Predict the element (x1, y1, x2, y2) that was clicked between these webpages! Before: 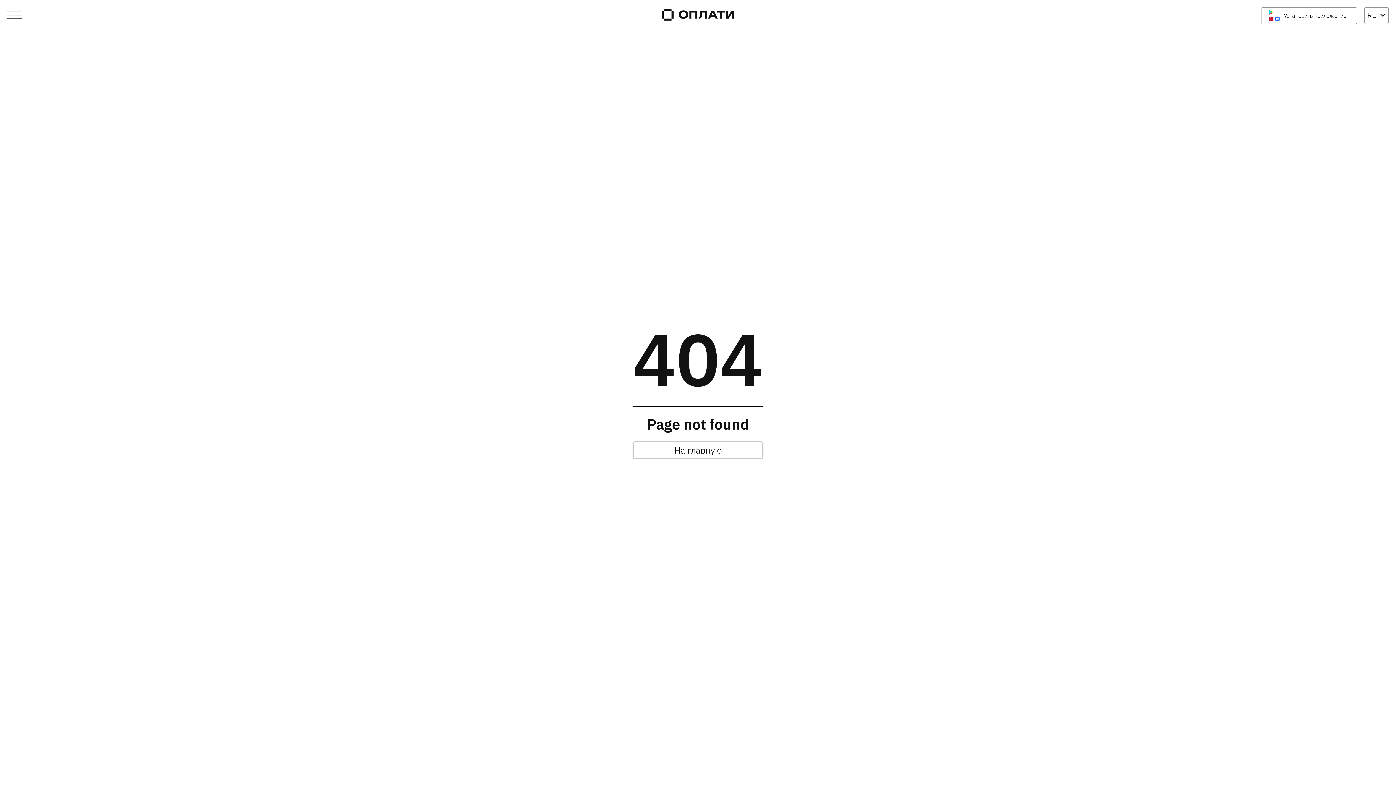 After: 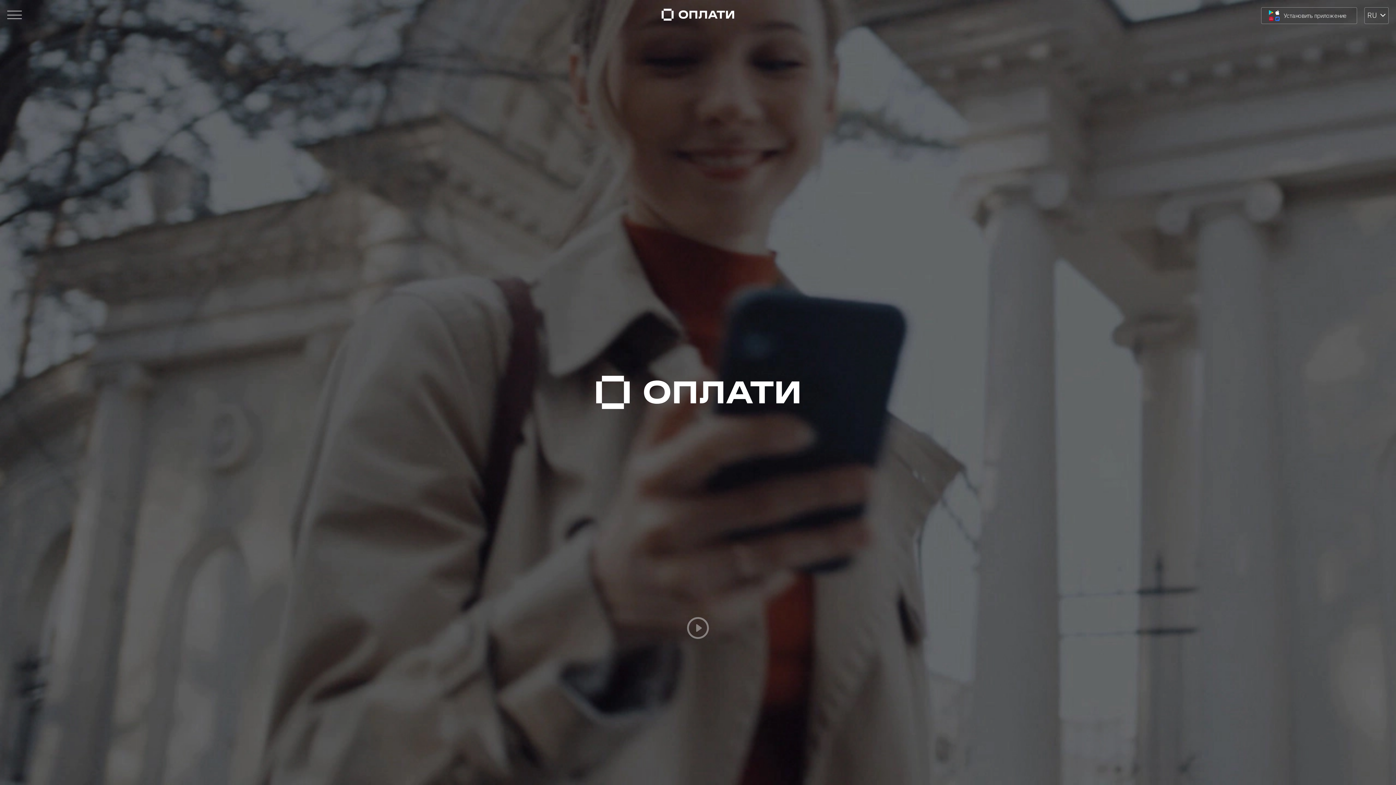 Action: bbox: (632, 440, 763, 459) label: На главную